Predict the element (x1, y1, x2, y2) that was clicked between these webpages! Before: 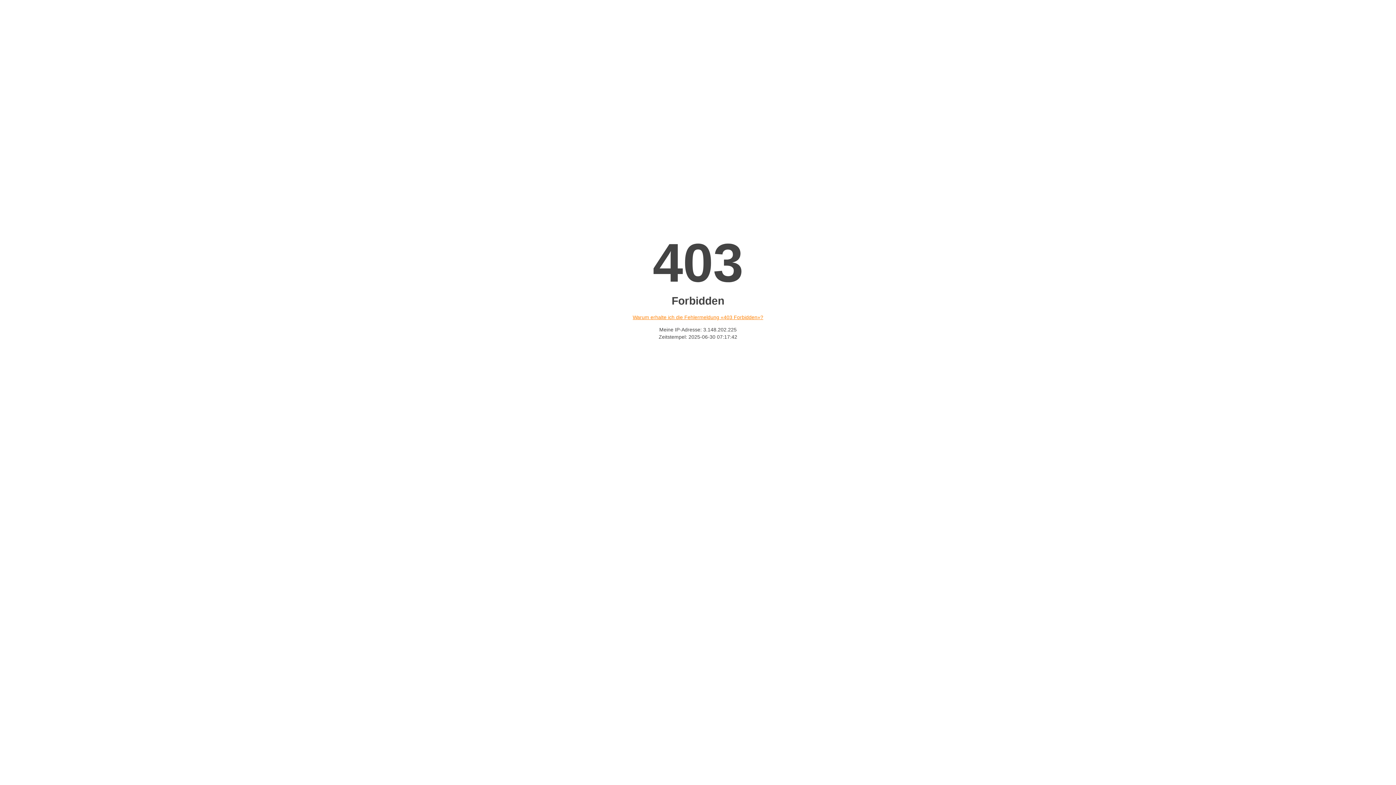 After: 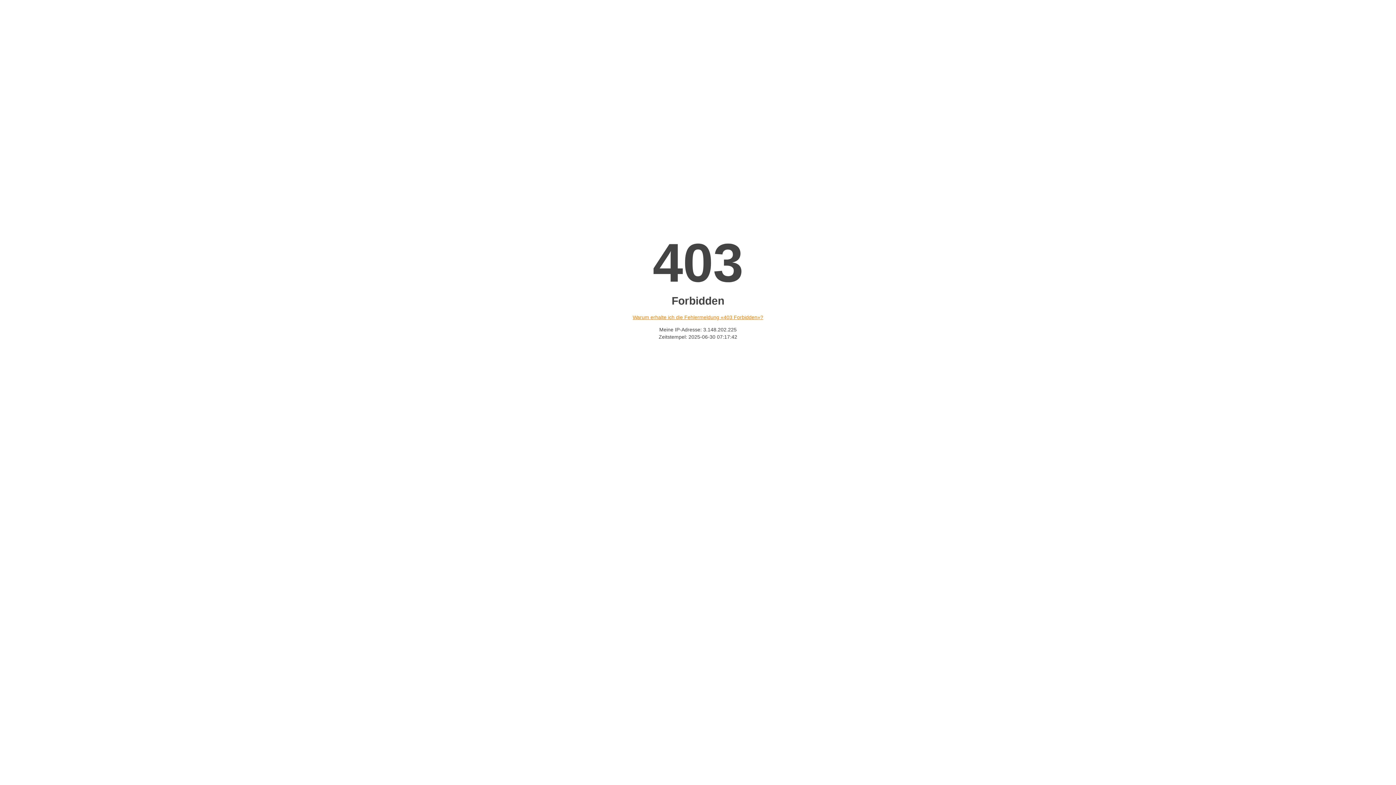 Action: bbox: (632, 314, 763, 320) label: Warum erhalte ich die Fehlermeldung «403 Forbidden»?